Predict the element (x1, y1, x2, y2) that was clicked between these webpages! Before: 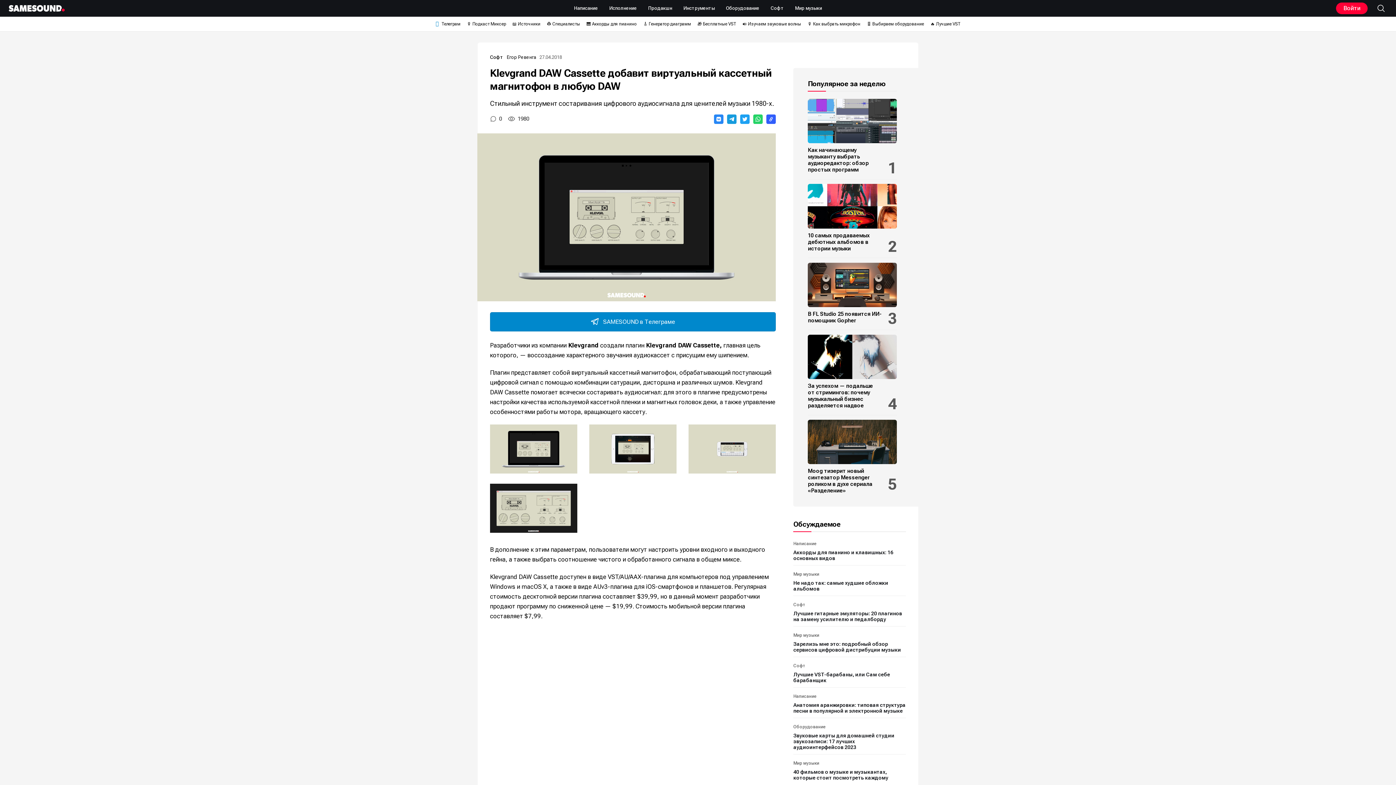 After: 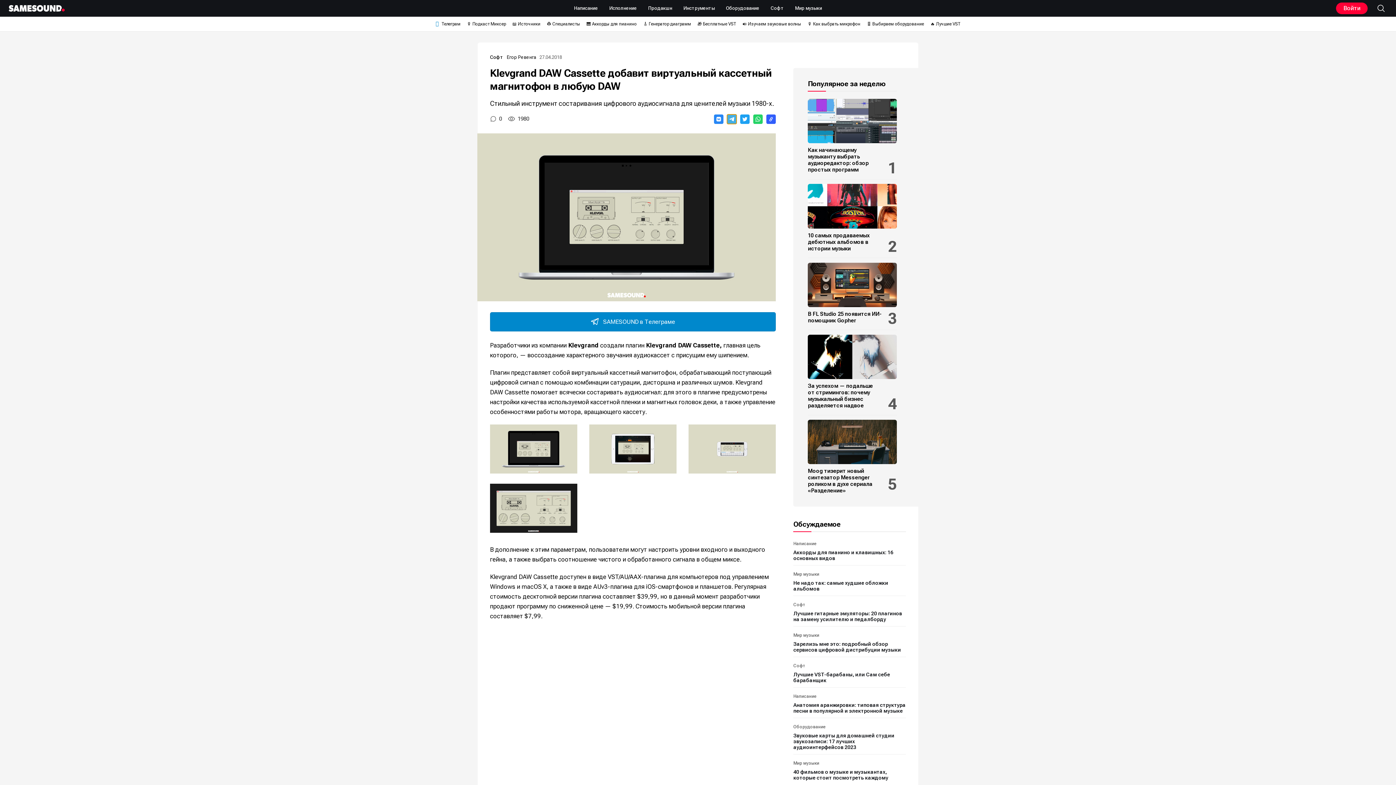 Action: label: Telegram bbox: (727, 114, 736, 123)